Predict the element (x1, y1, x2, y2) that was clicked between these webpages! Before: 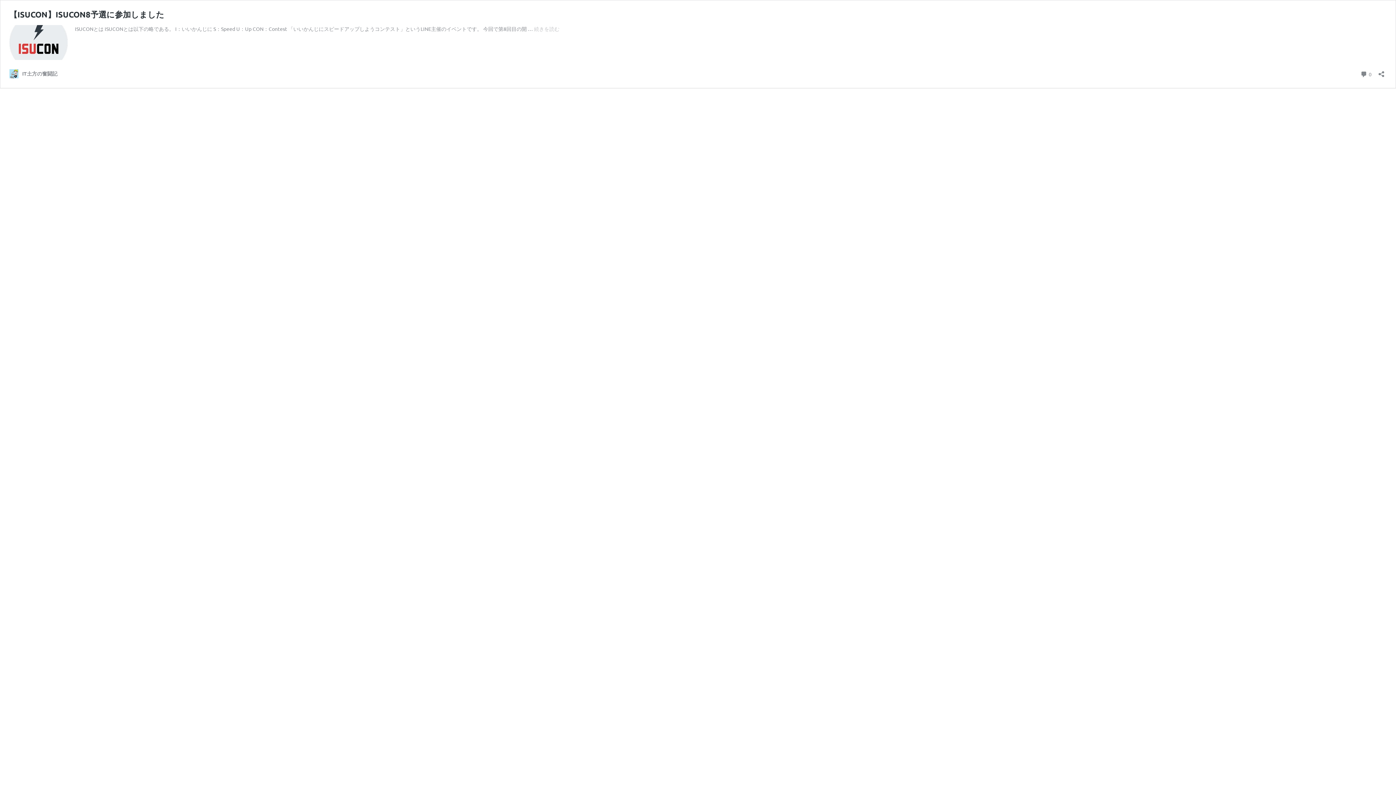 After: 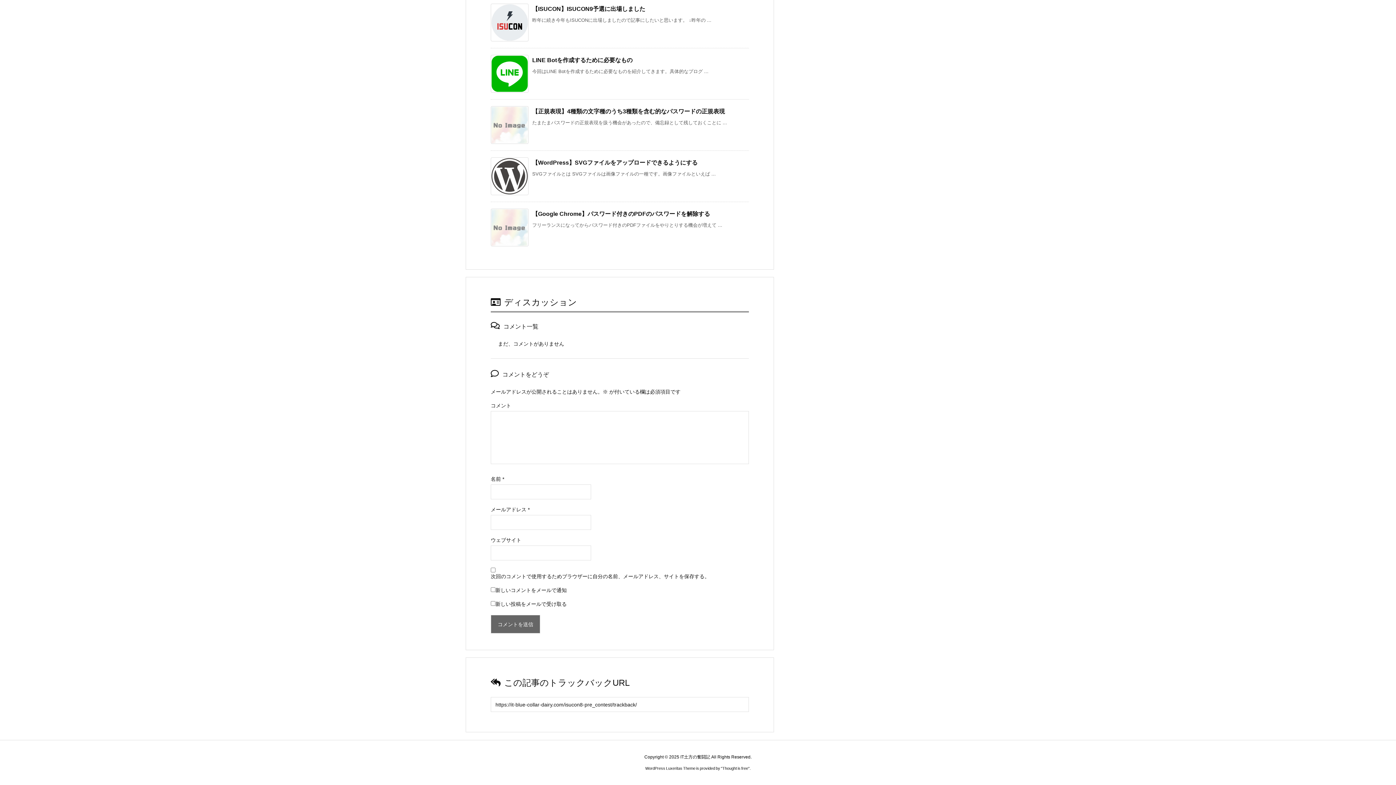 Action: label:  0
コメント bbox: (1360, 69, 1372, 78)